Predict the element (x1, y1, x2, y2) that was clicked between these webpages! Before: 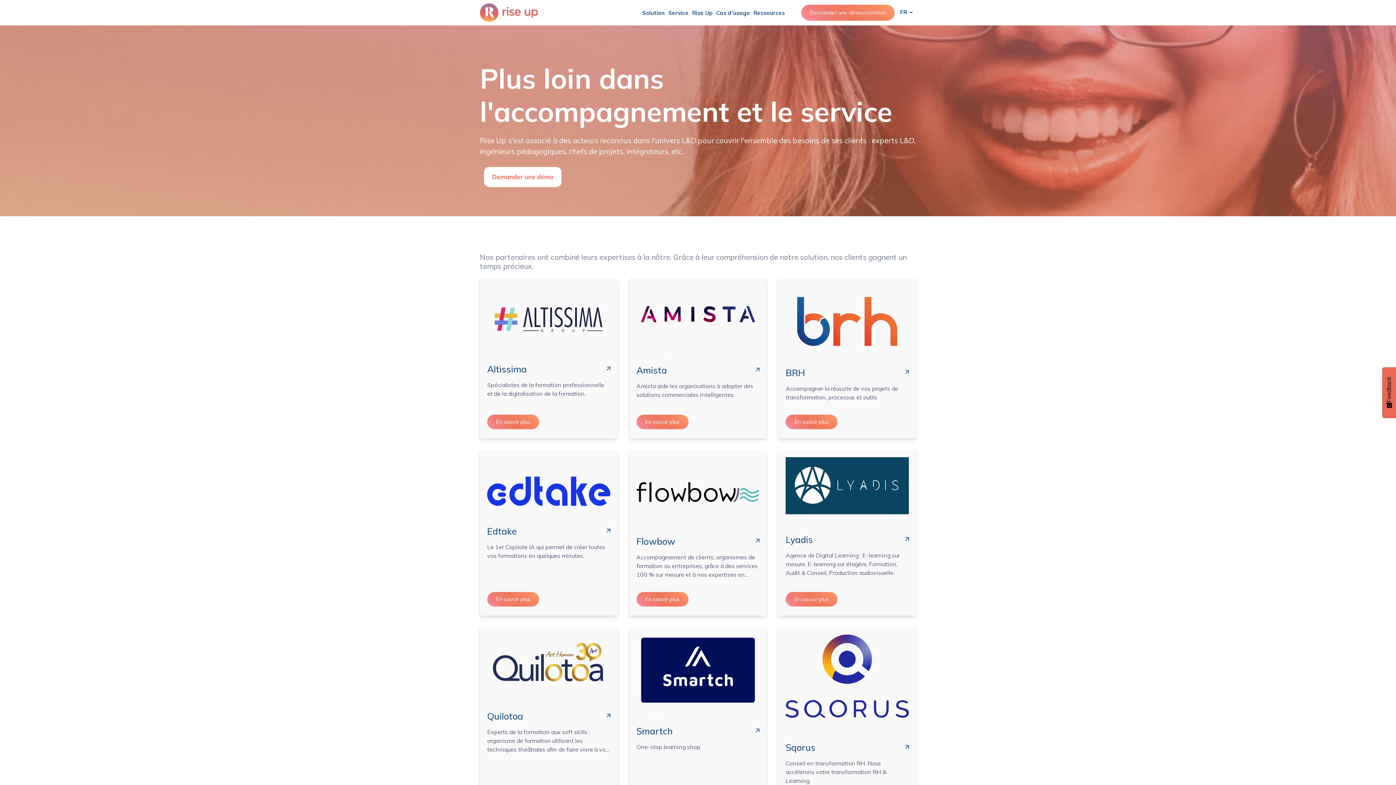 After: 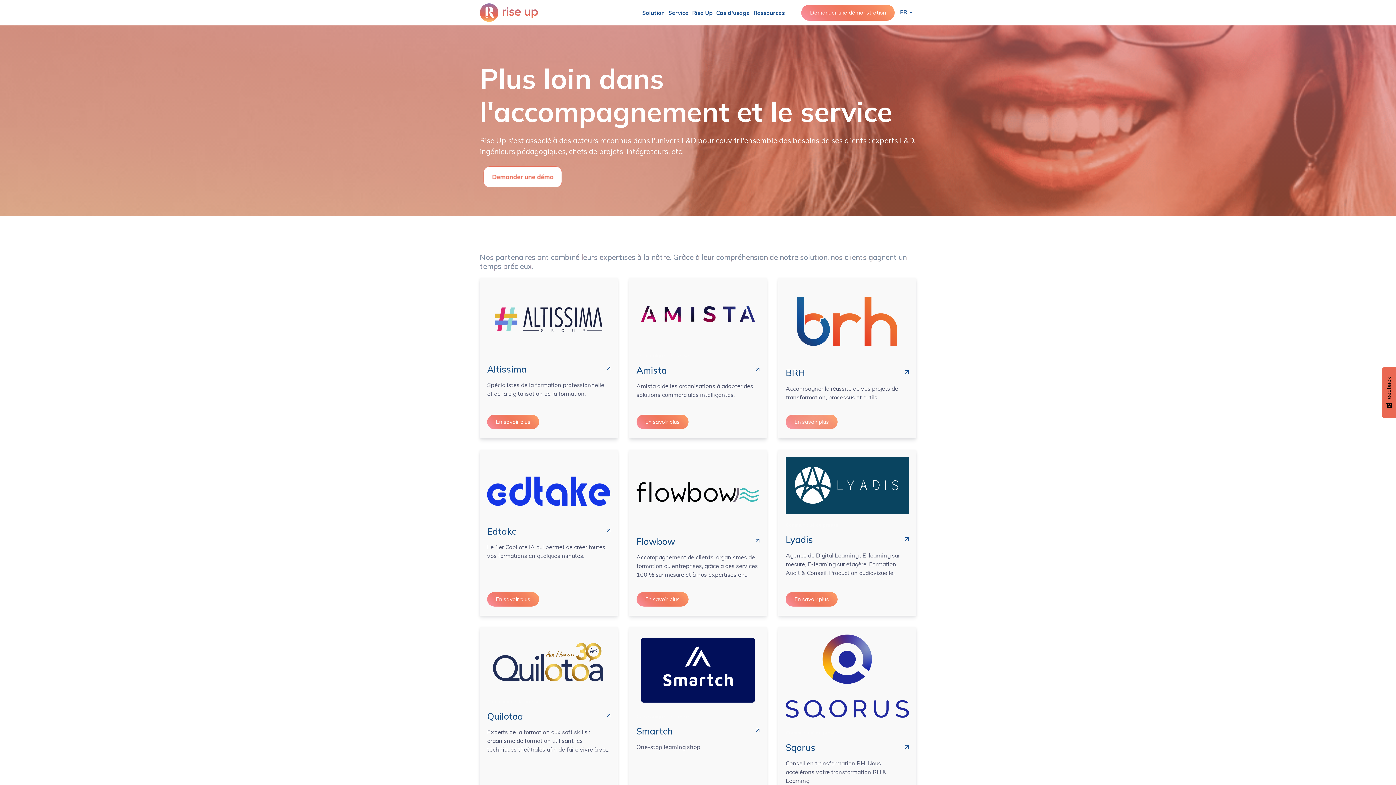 Action: label: En savoir plus bbox: (785, 414, 837, 429)